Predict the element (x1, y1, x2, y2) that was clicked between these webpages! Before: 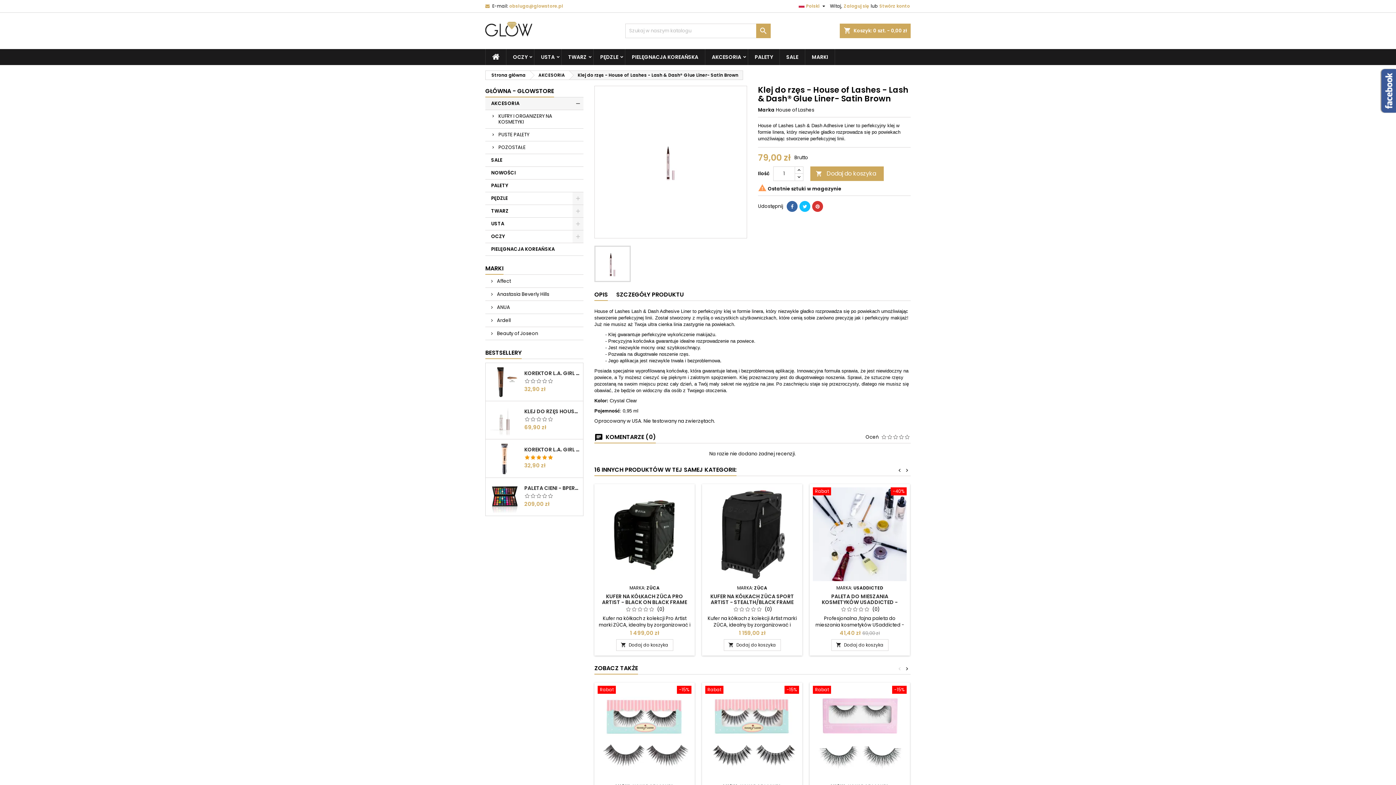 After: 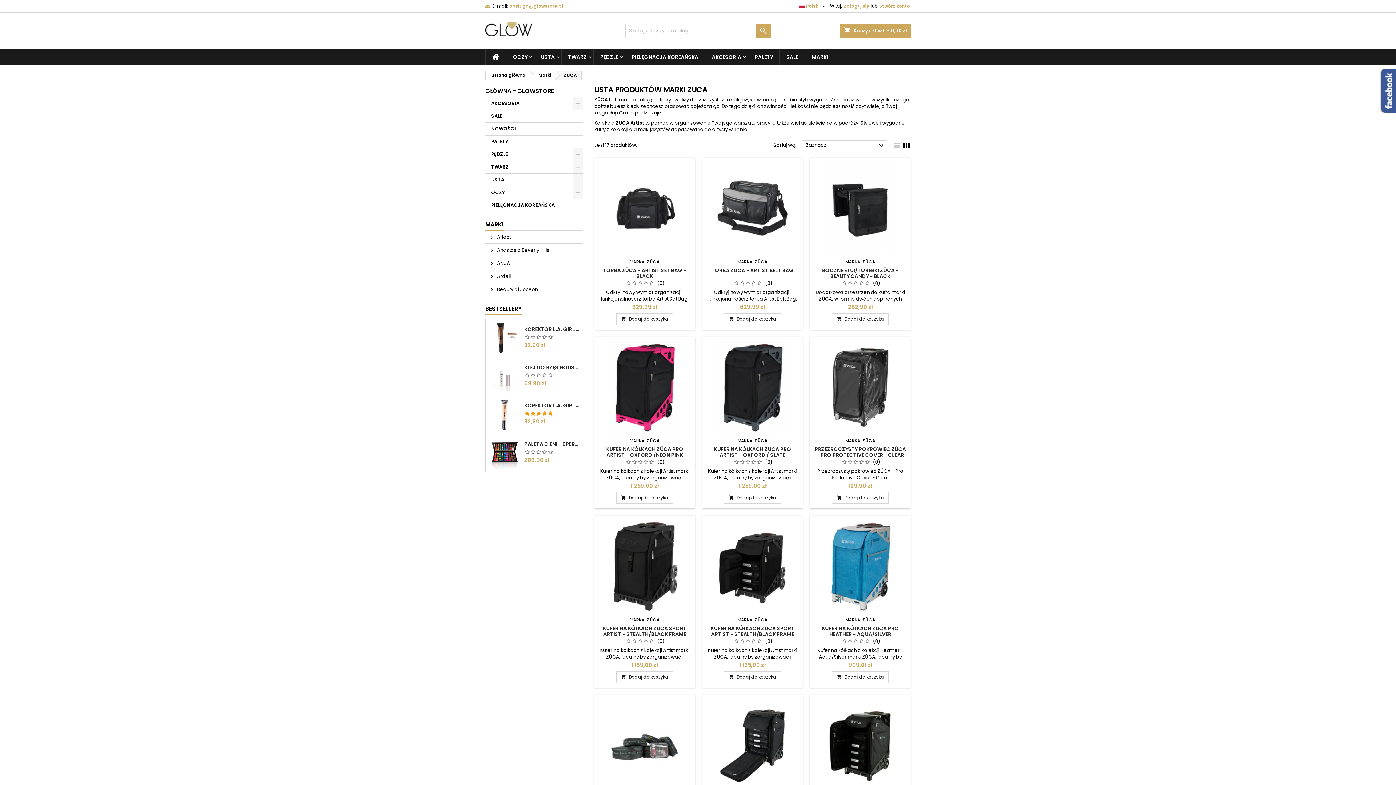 Action: label: ZÜCA bbox: (646, 585, 659, 591)